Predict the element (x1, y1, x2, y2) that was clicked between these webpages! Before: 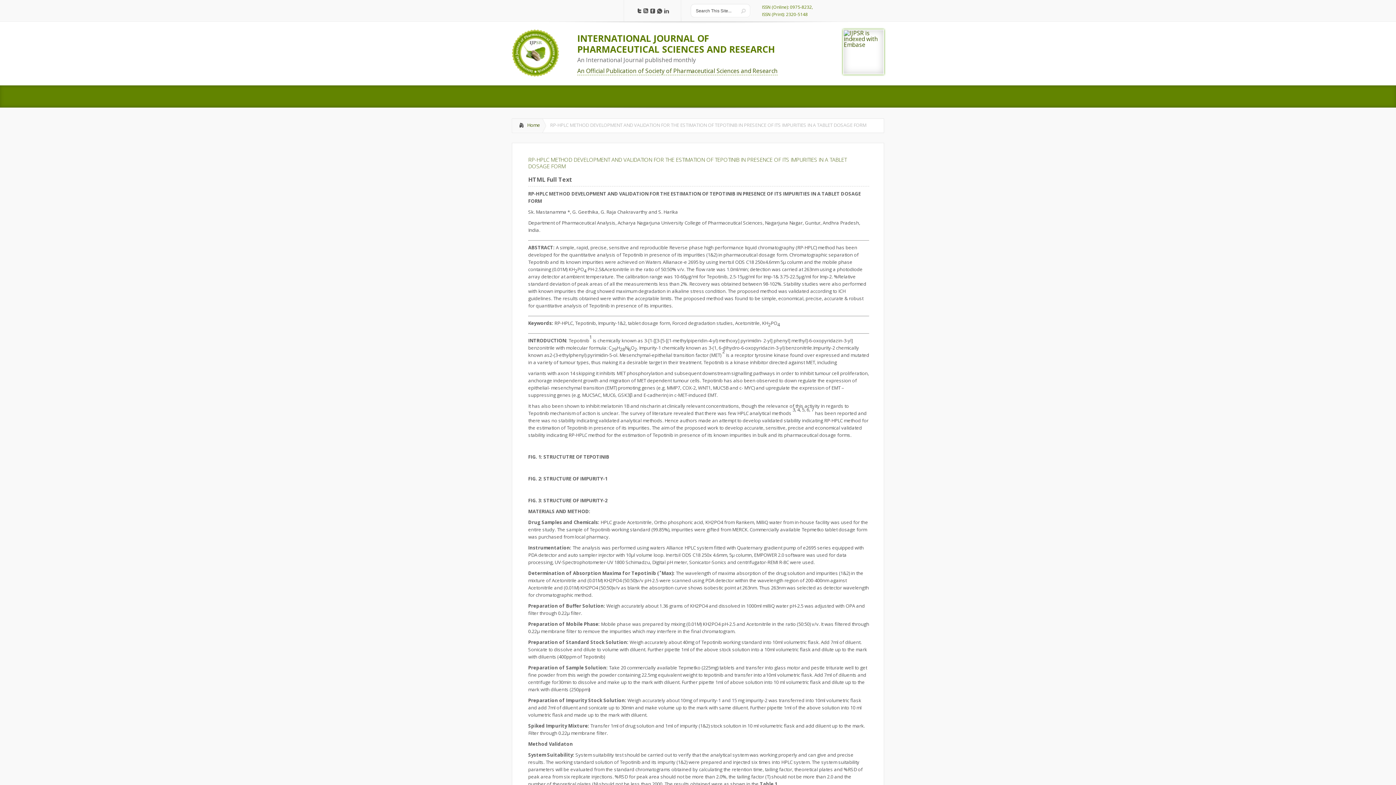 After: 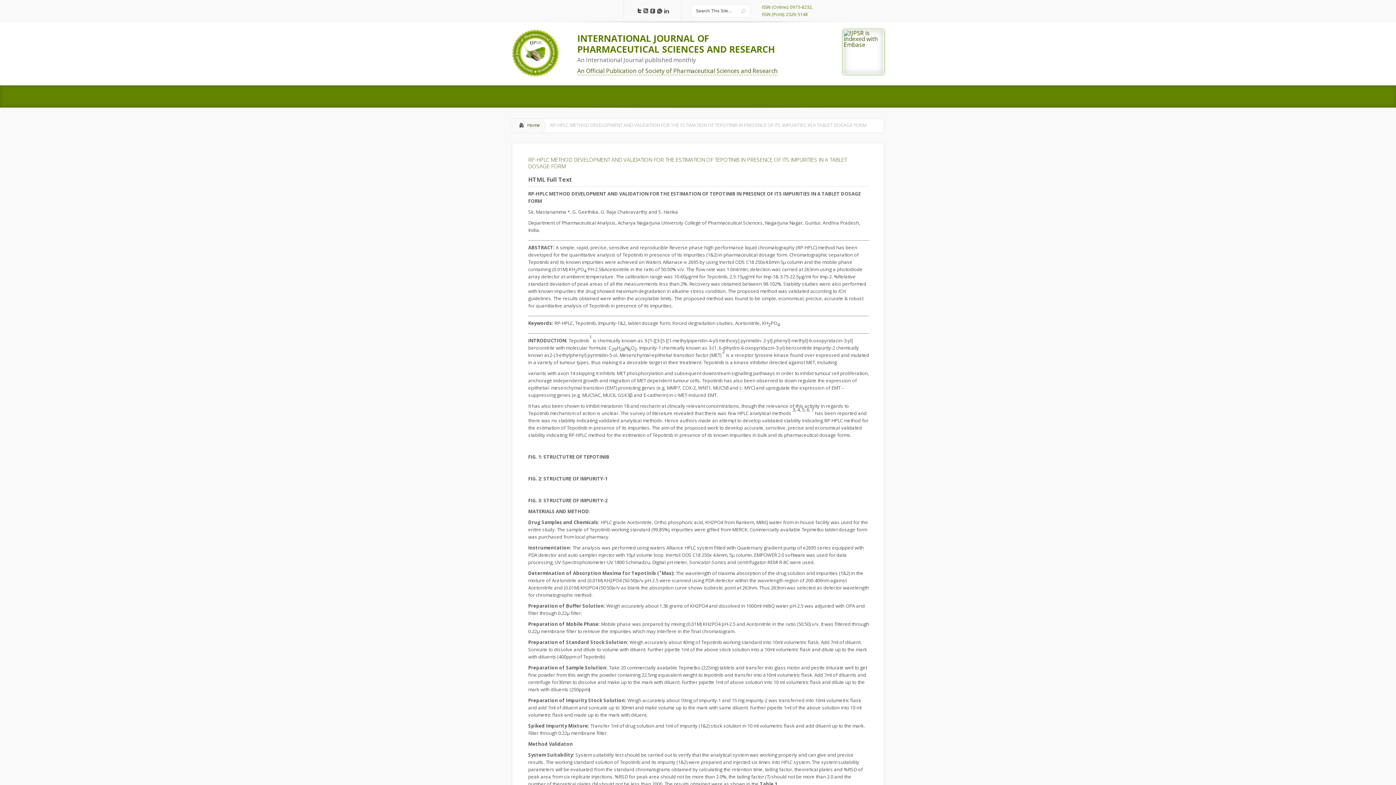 Action: bbox: (648, 8, 655, 14)